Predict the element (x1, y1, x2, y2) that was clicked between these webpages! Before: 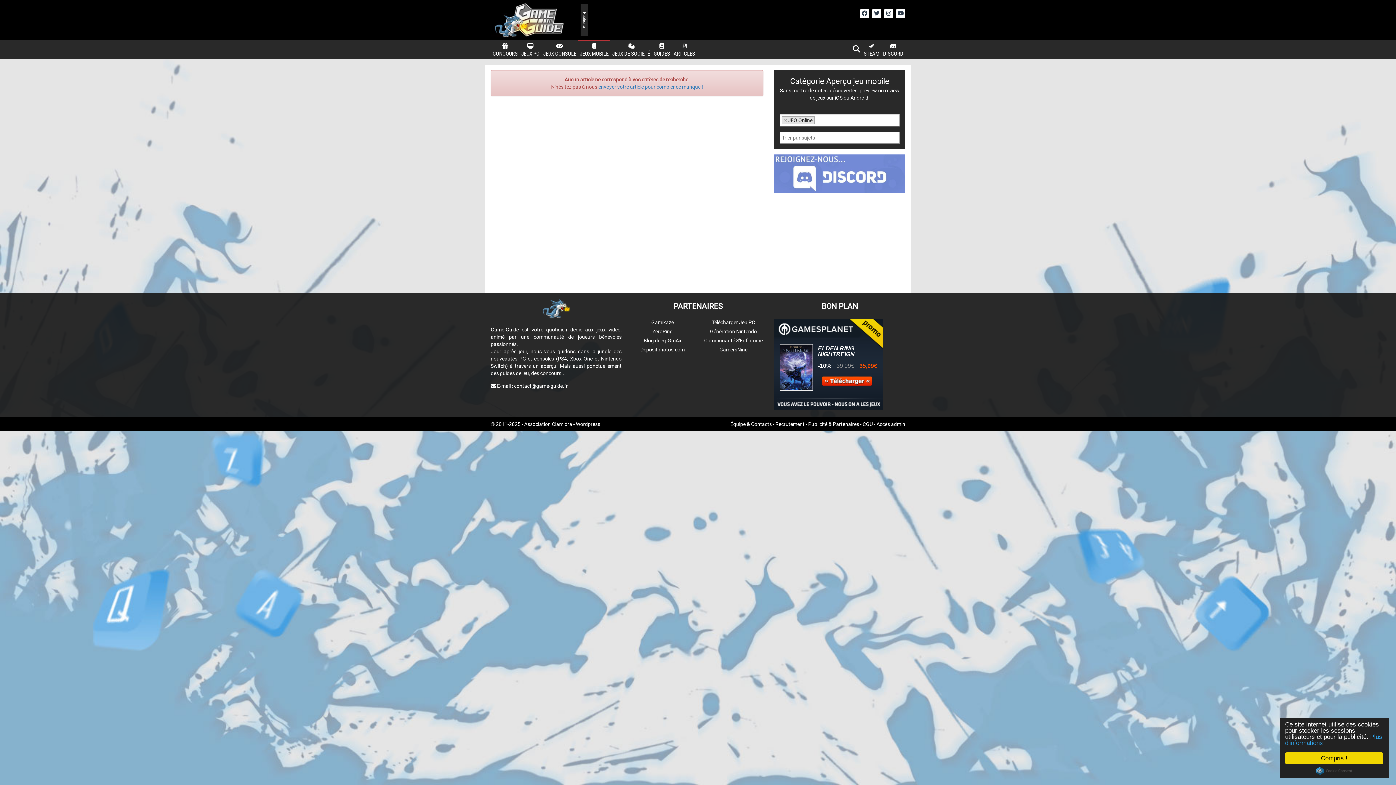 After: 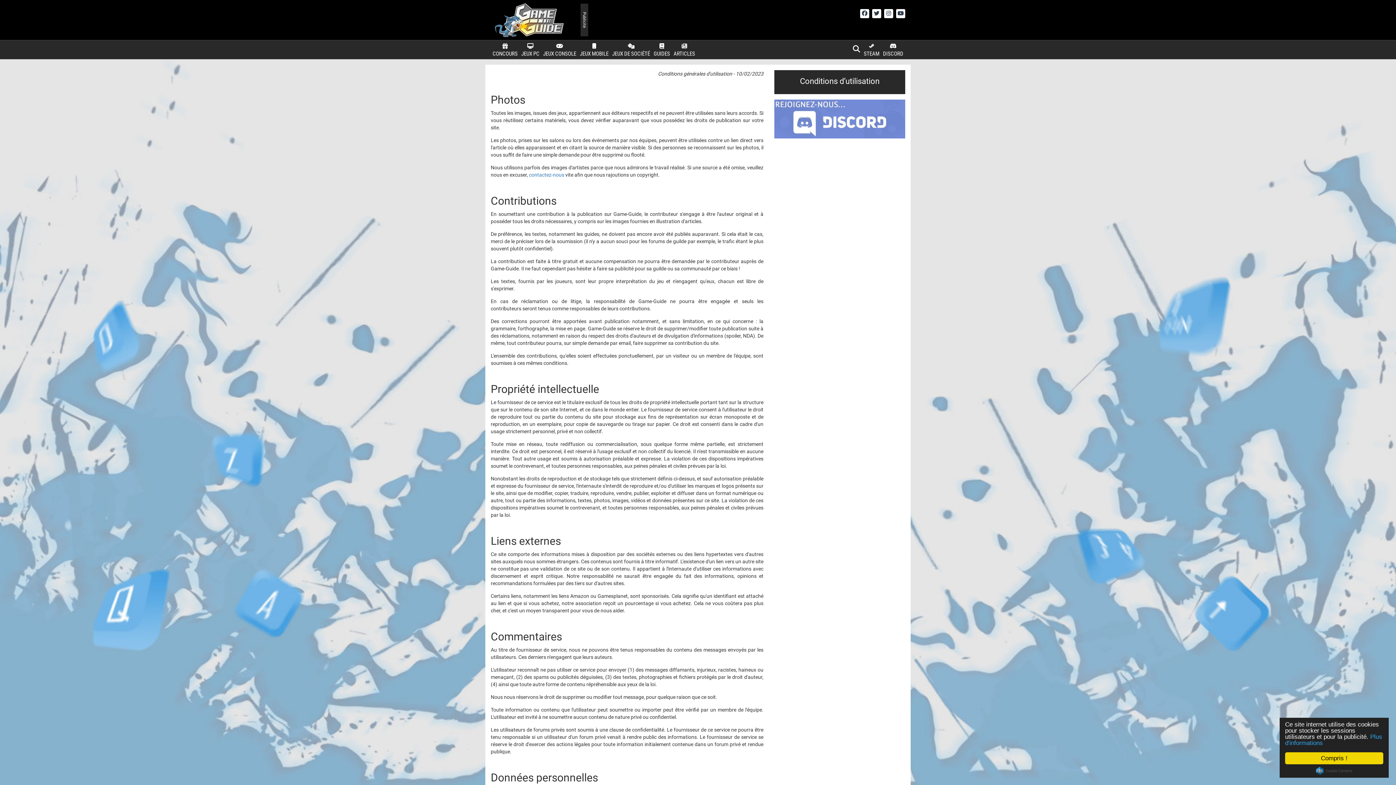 Action: bbox: (862, 421, 873, 427) label: CGU